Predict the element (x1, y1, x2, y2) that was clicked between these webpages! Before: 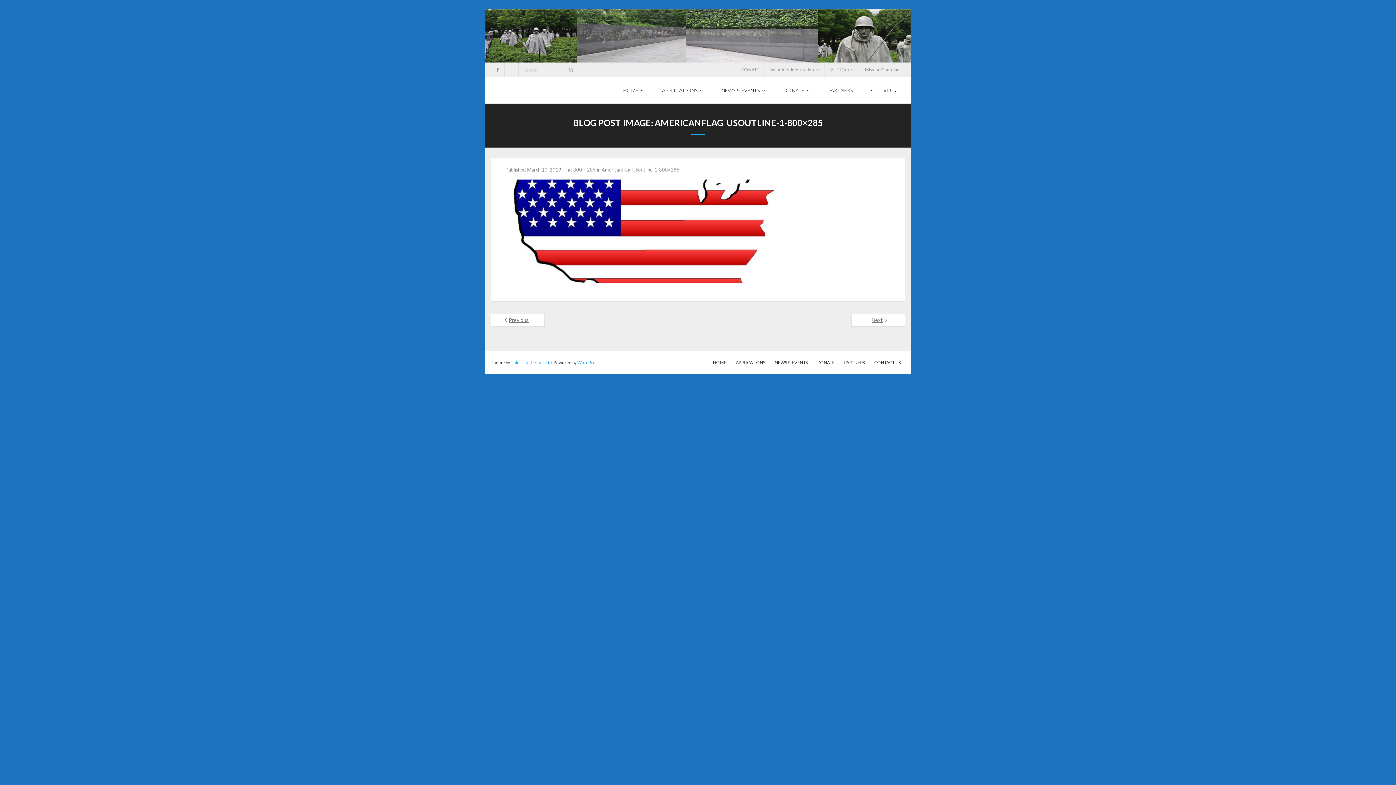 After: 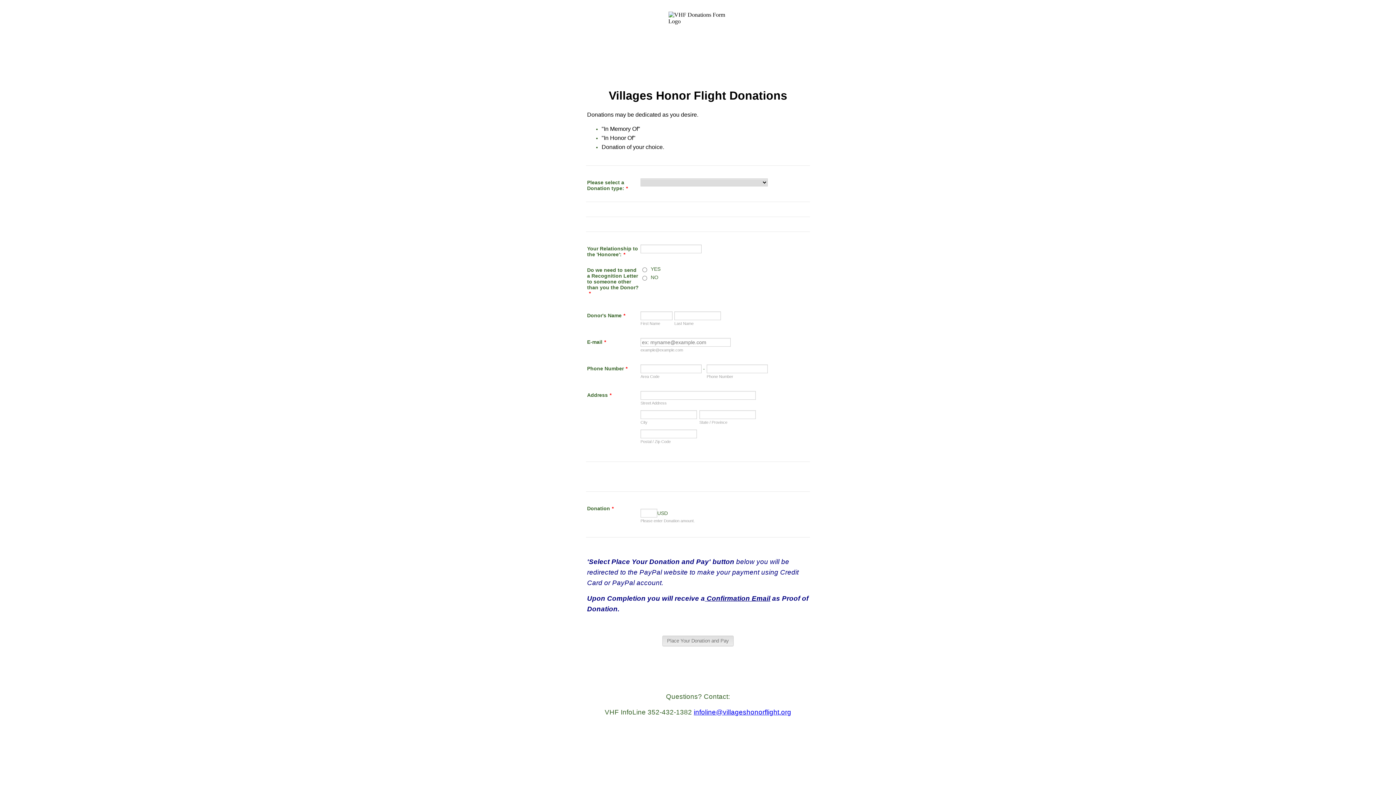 Action: bbox: (774, 77, 819, 103) label: DONATE